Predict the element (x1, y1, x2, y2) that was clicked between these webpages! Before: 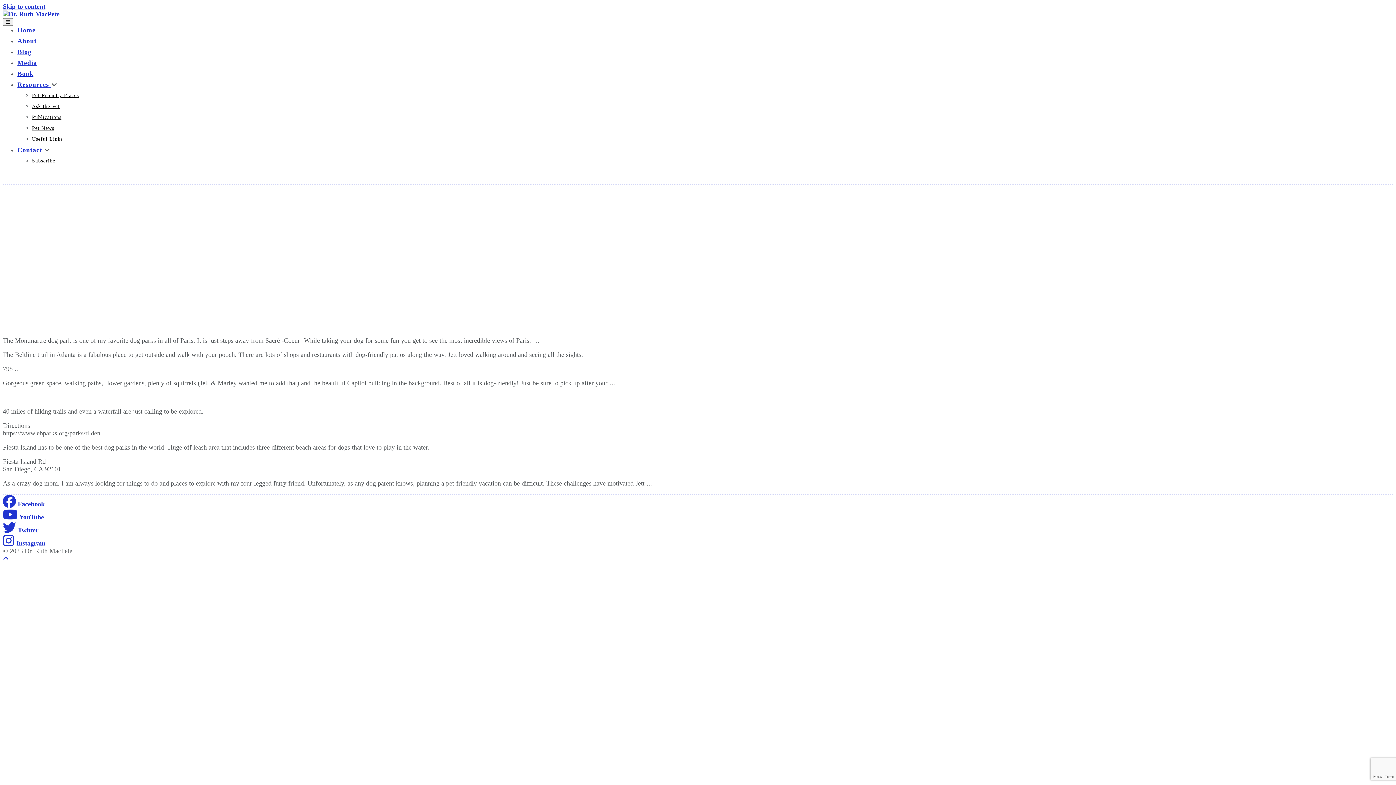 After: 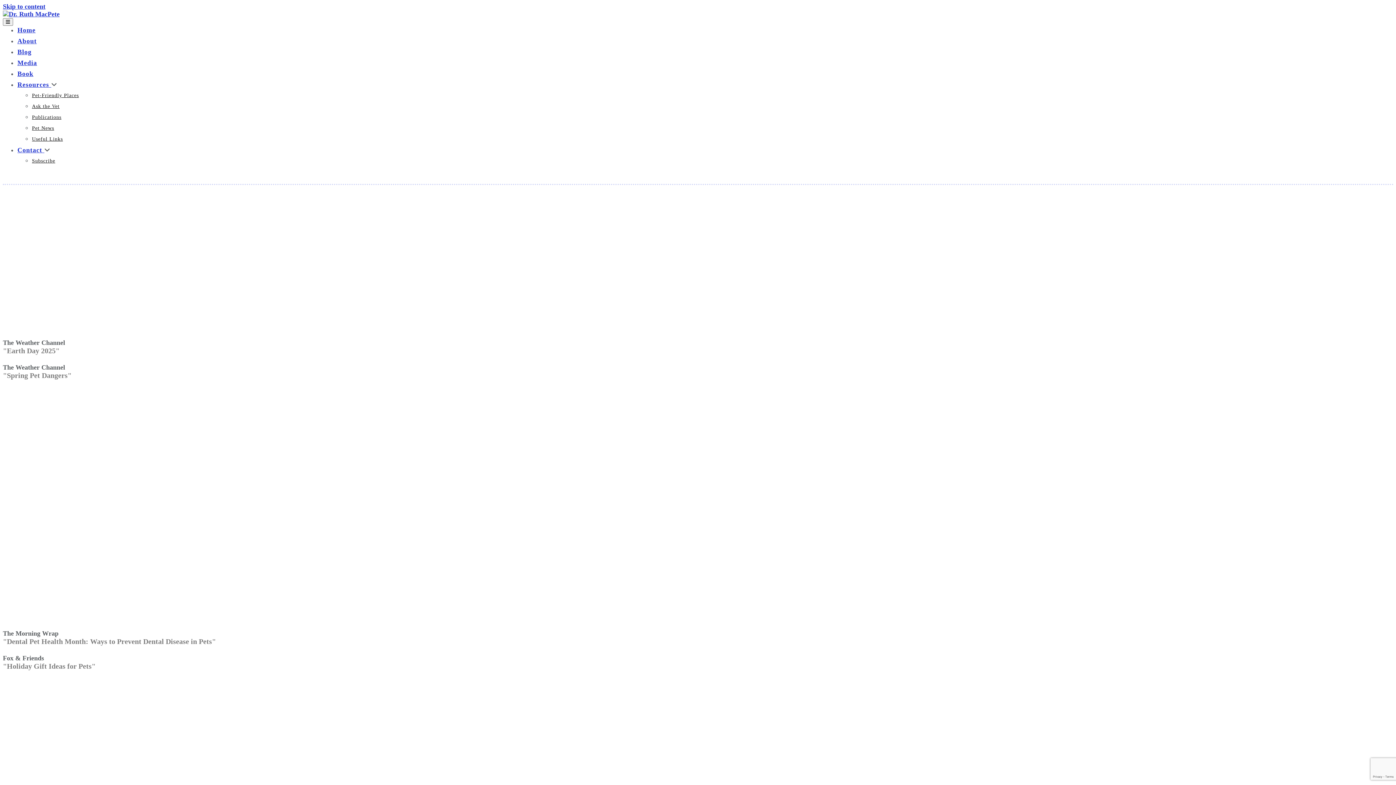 Action: label: Media bbox: (17, 55, 37, 66)